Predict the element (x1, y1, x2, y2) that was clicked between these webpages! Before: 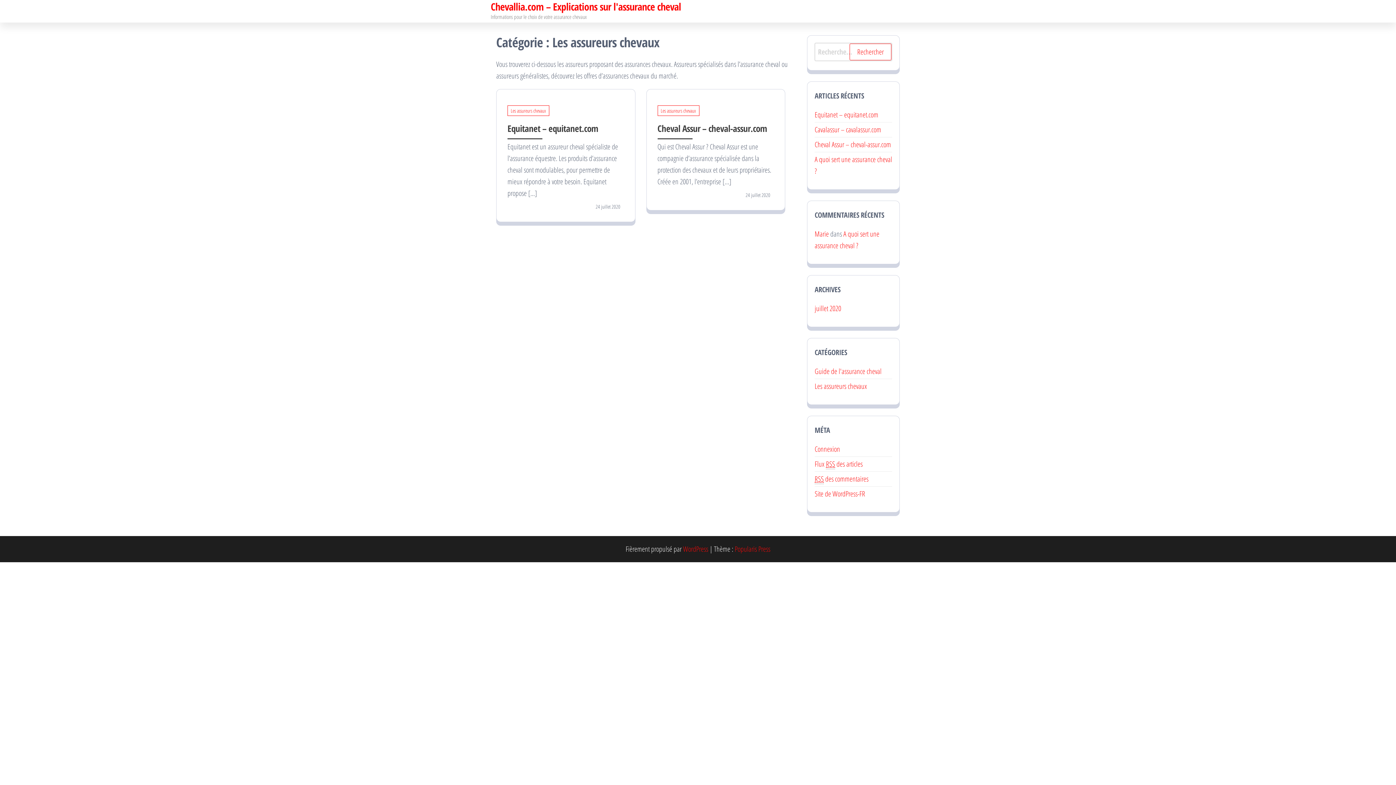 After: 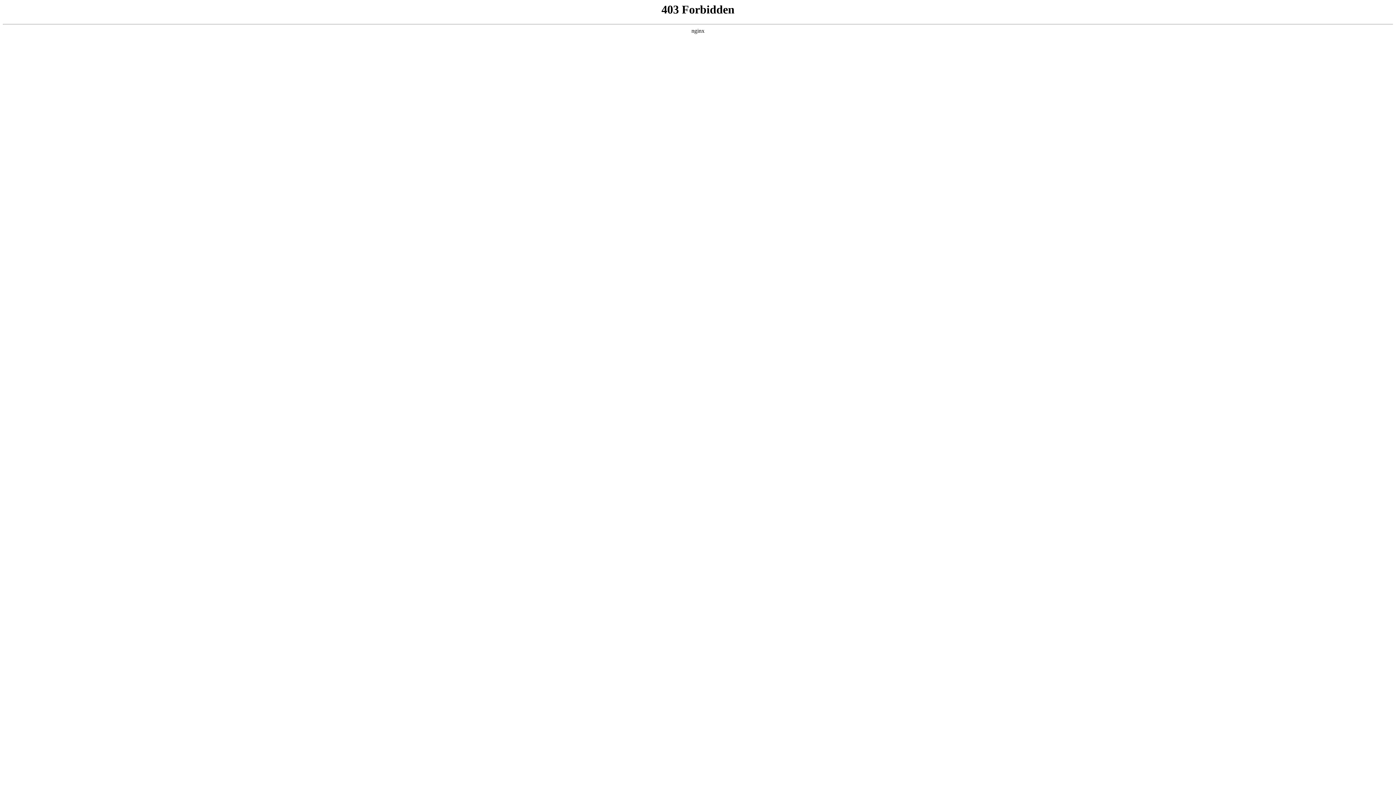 Action: bbox: (683, 544, 708, 554) label: WordPress